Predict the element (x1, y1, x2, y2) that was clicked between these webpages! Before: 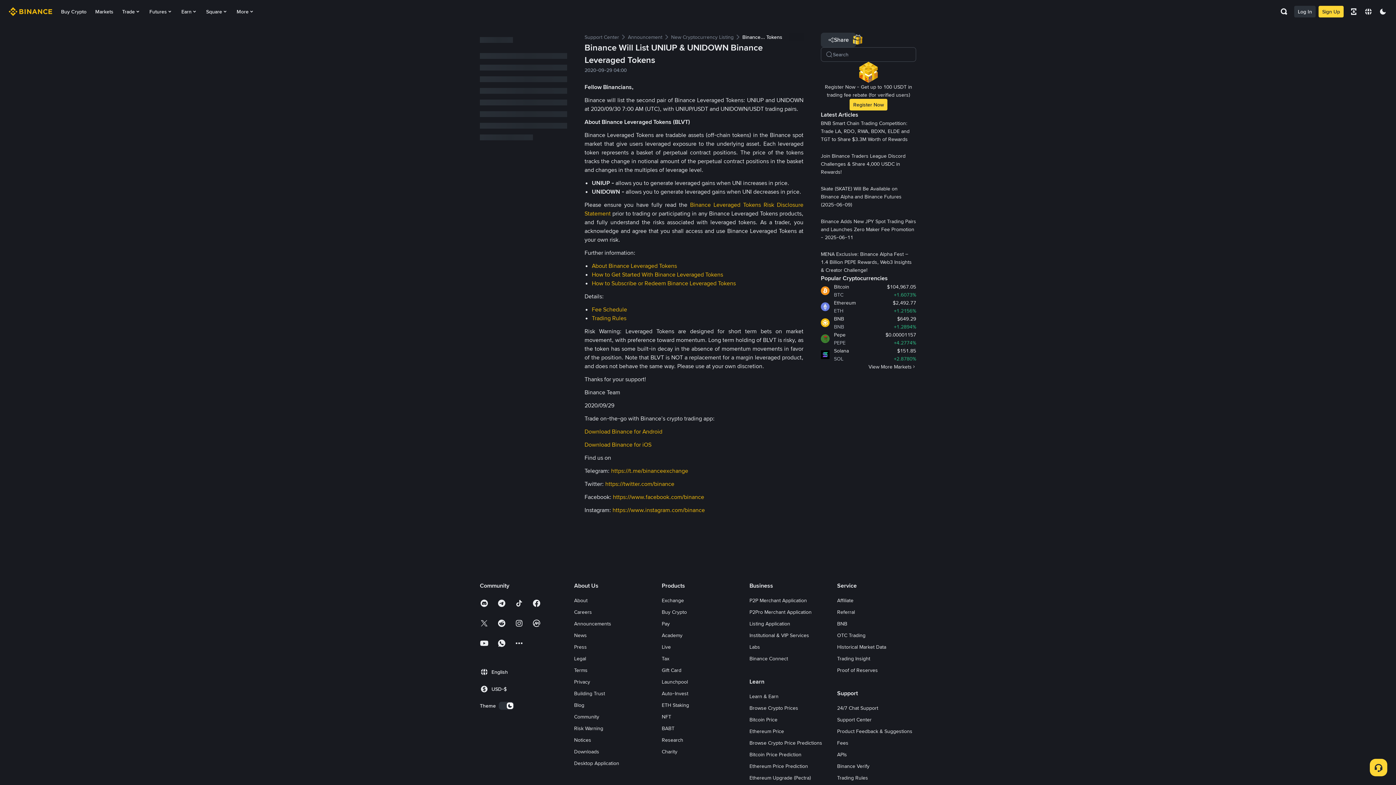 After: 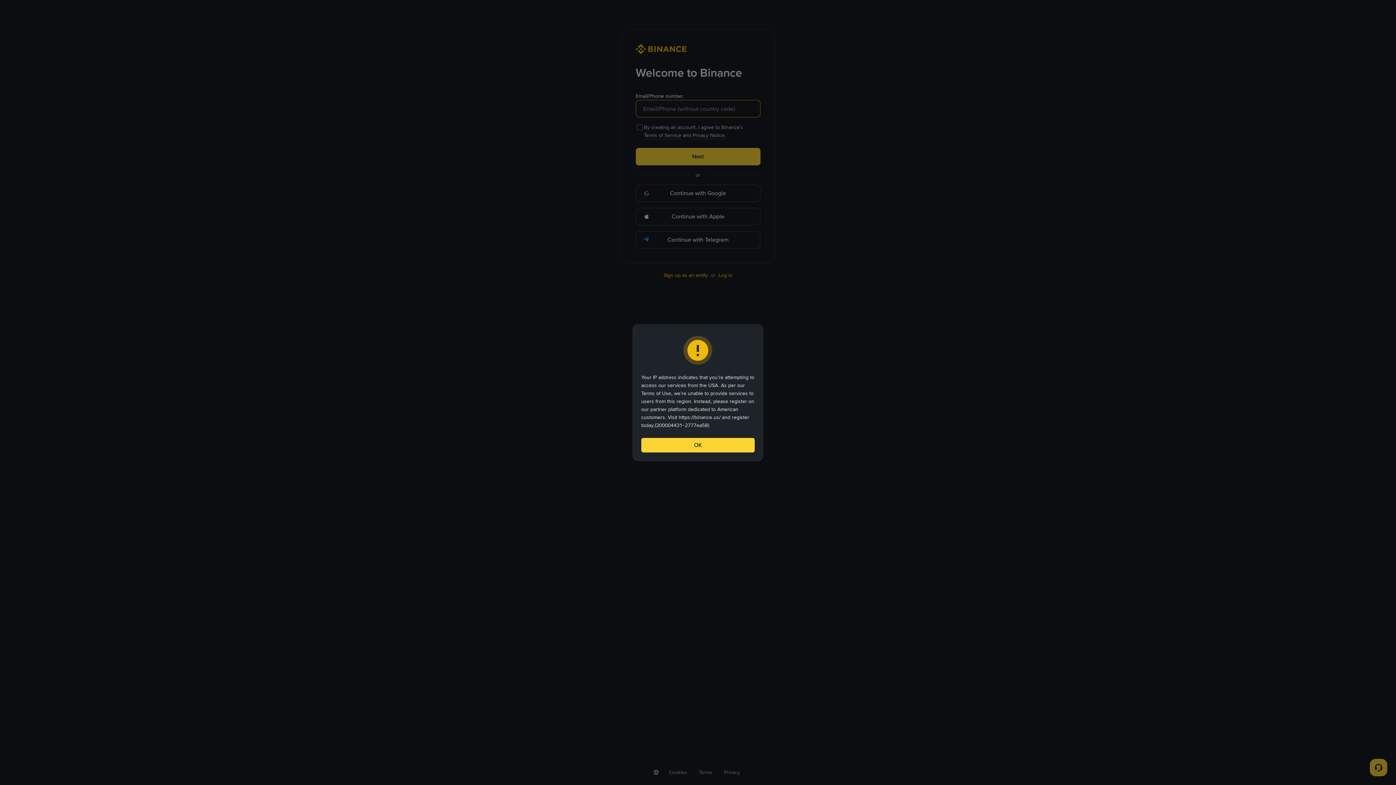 Action: bbox: (1318, 5, 1344, 17) label: Sign Up